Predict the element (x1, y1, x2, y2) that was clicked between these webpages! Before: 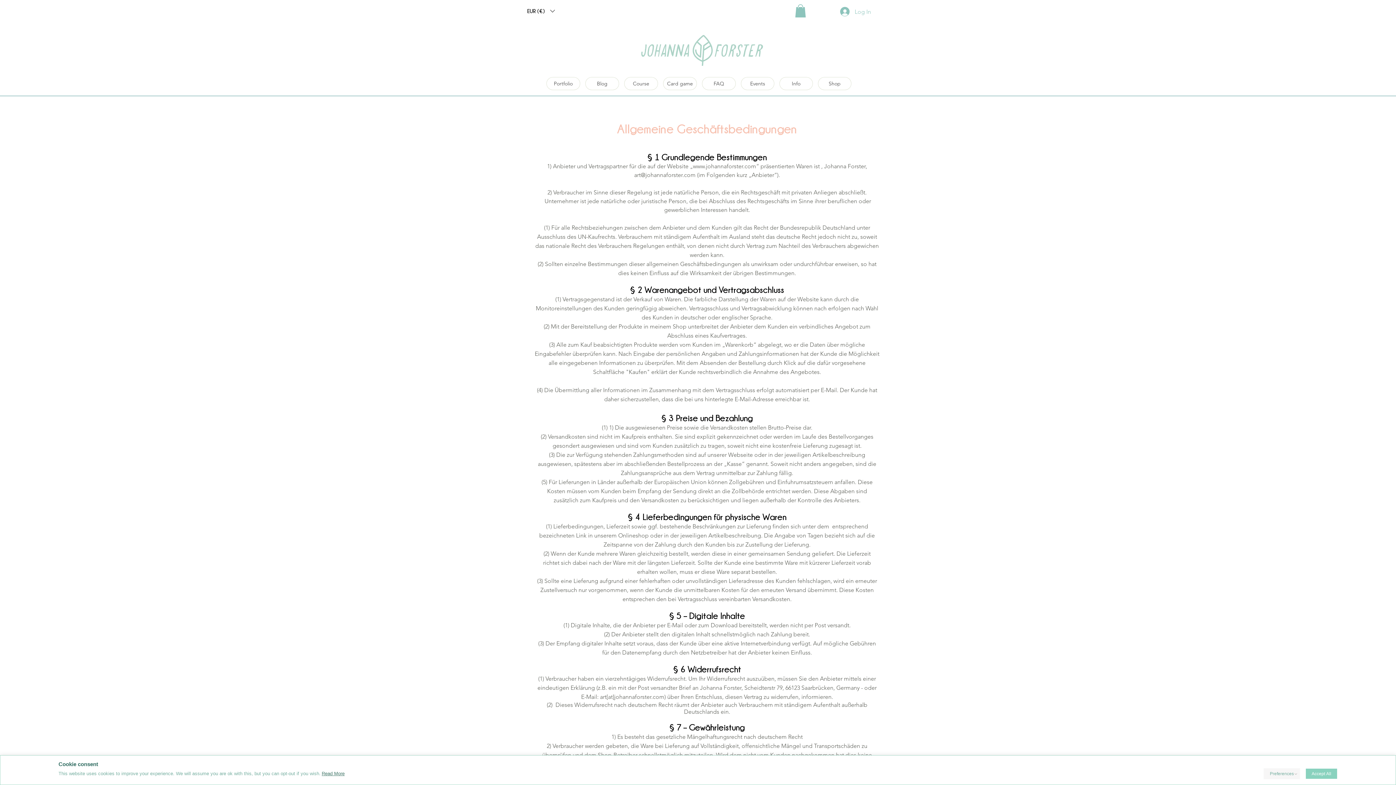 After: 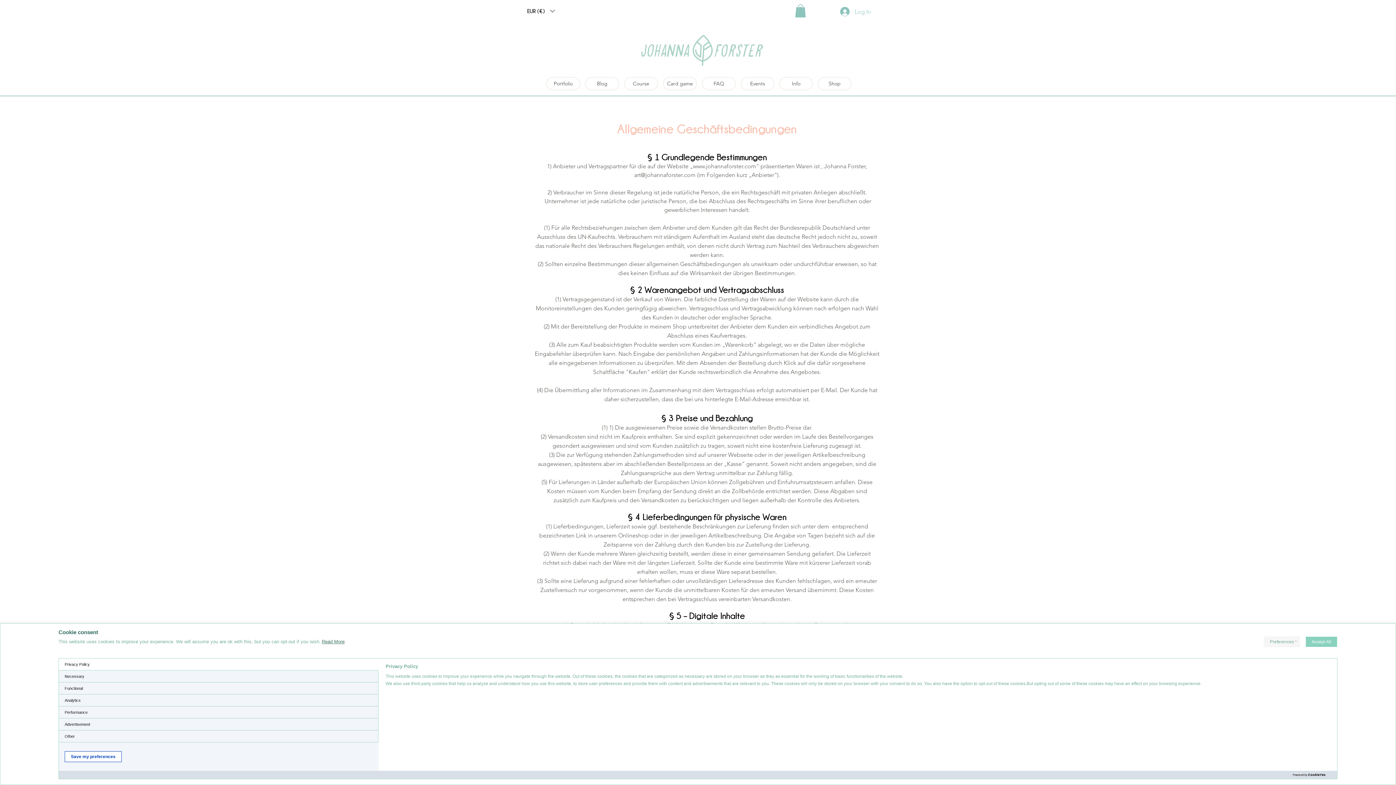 Action: bbox: (1264, 768, 1300, 779) label: Preferences